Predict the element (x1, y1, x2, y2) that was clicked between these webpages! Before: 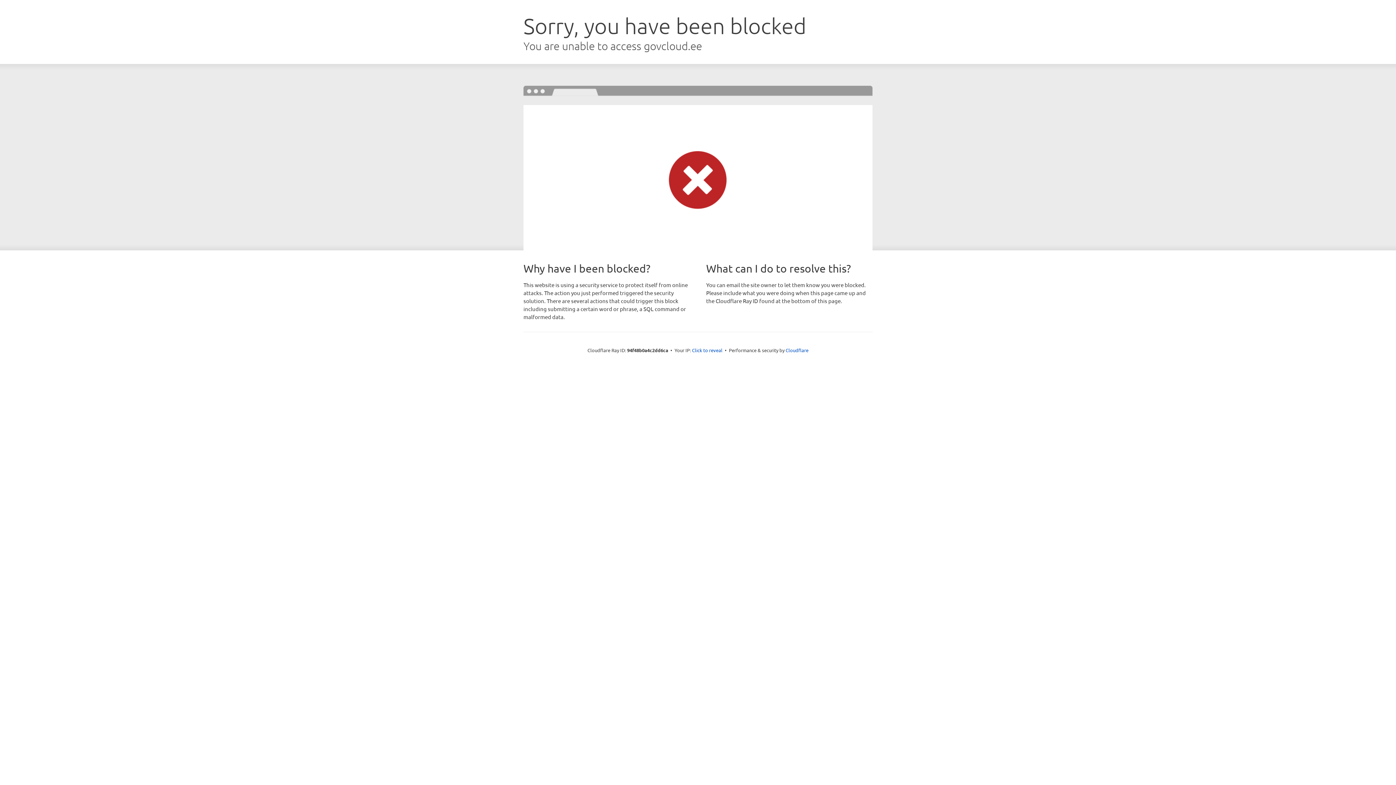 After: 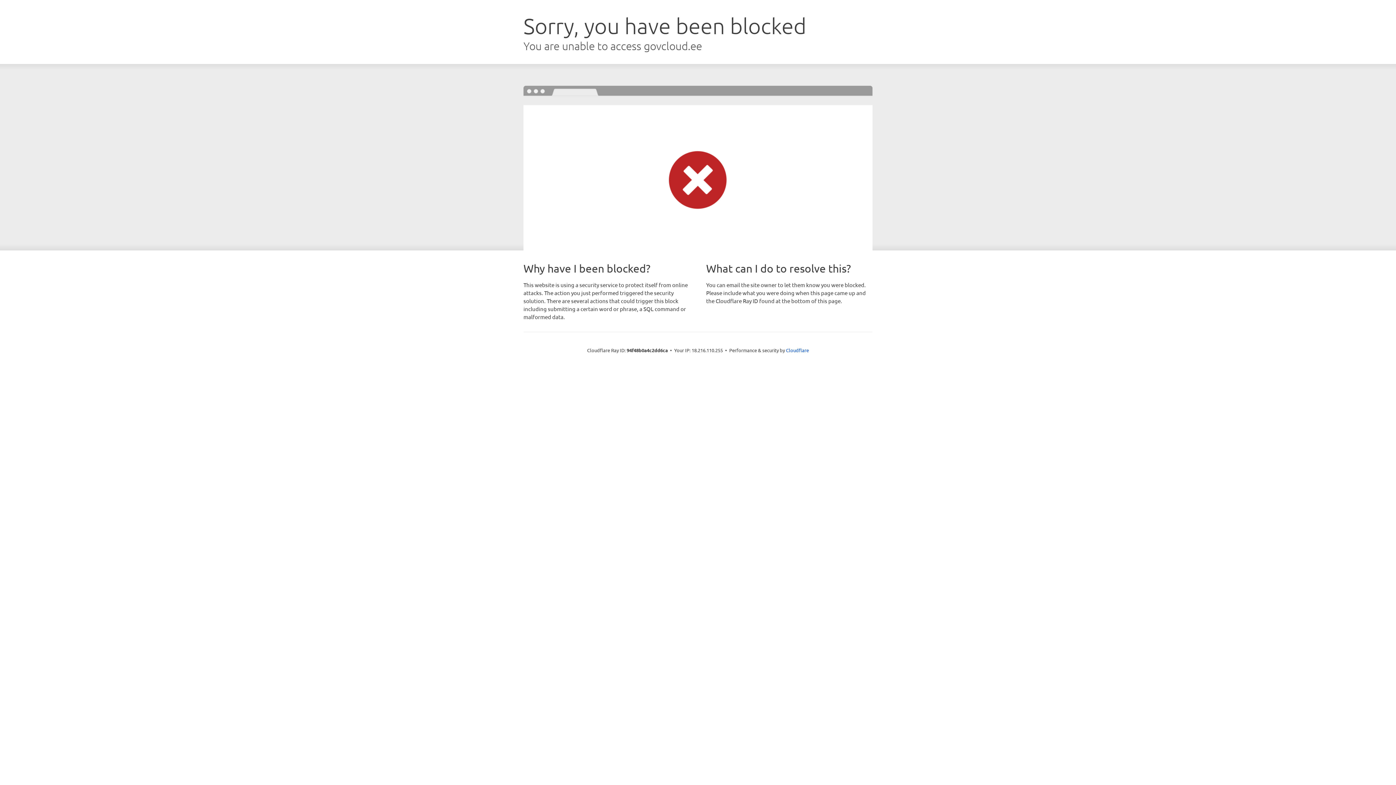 Action: label: Click to reveal bbox: (692, 346, 722, 353)